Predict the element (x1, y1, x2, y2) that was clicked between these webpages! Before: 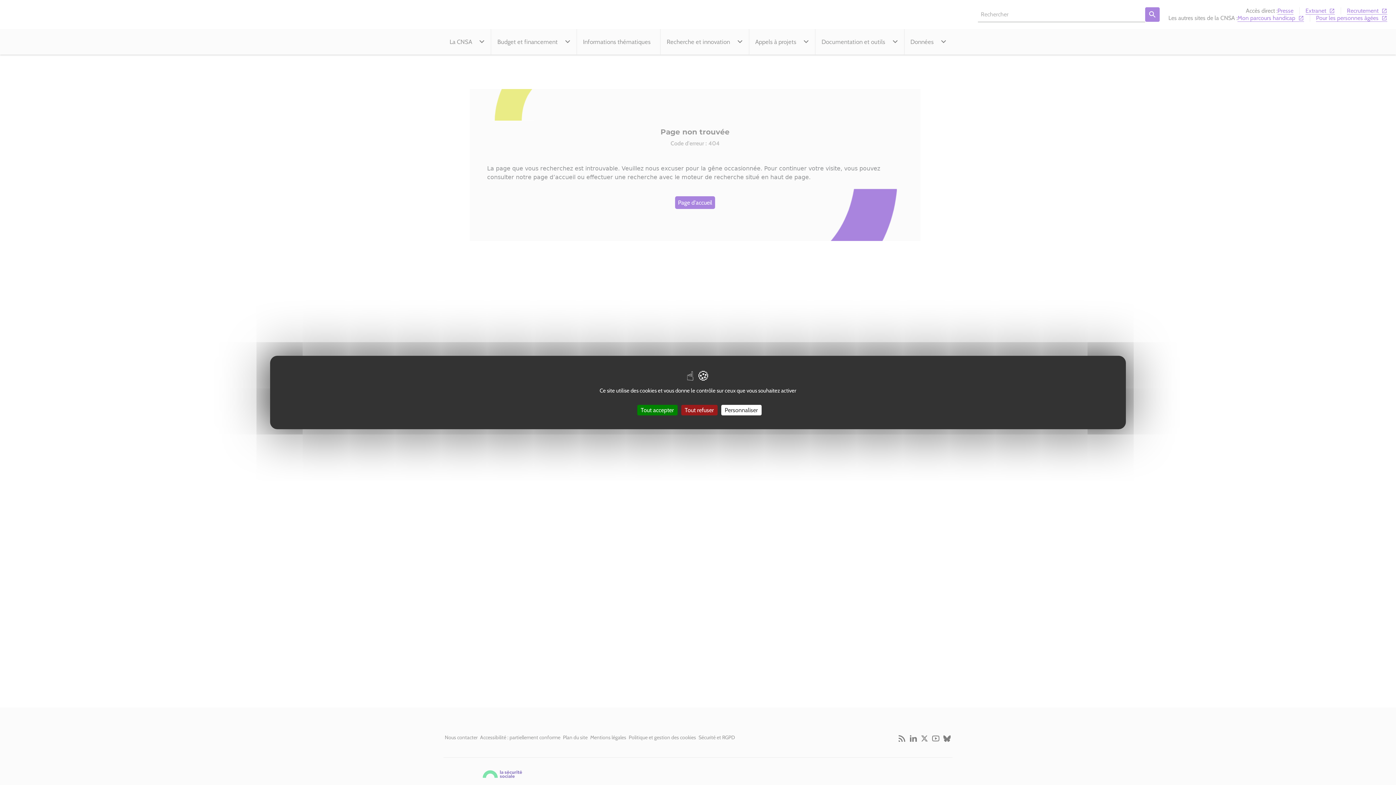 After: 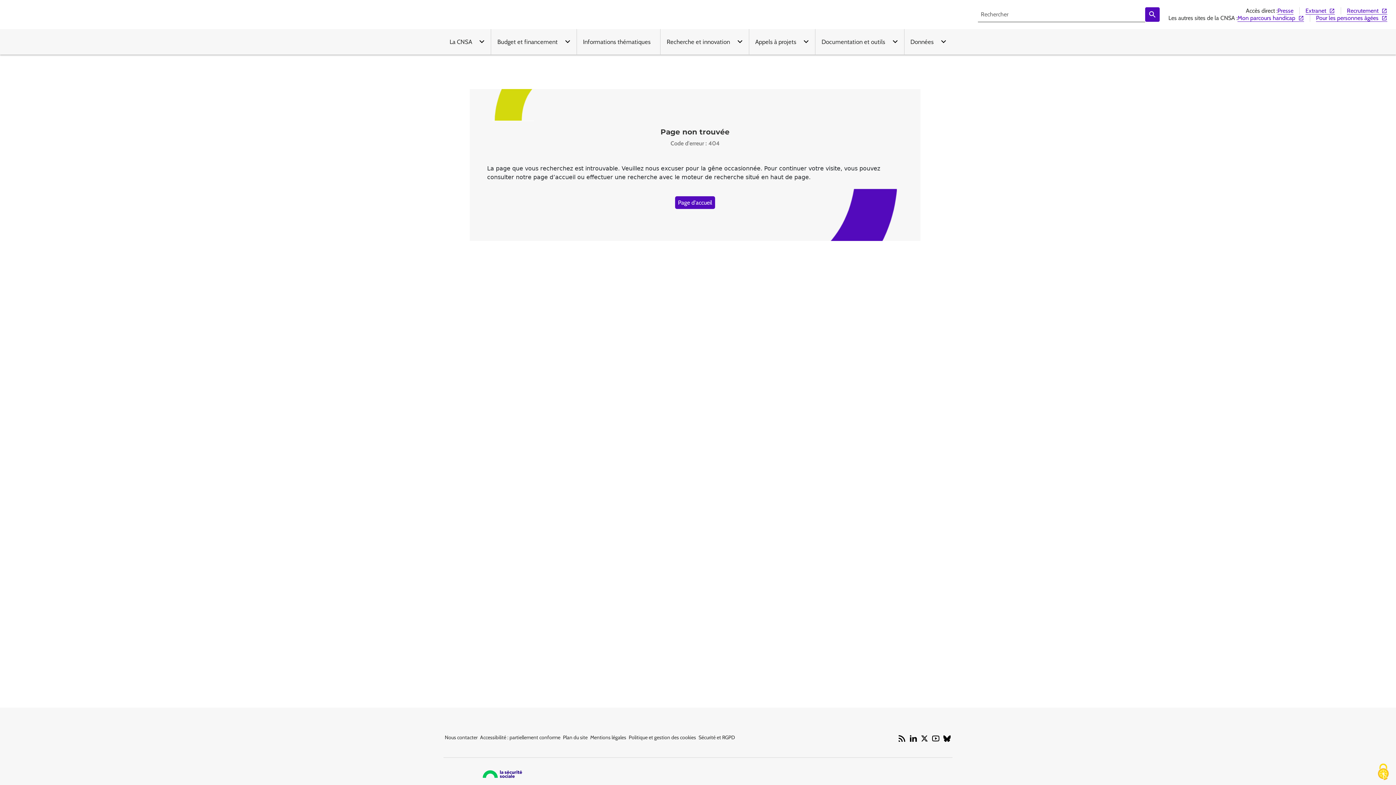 Action: label: Cookies : Tout accepter bbox: (637, 405, 677, 415)